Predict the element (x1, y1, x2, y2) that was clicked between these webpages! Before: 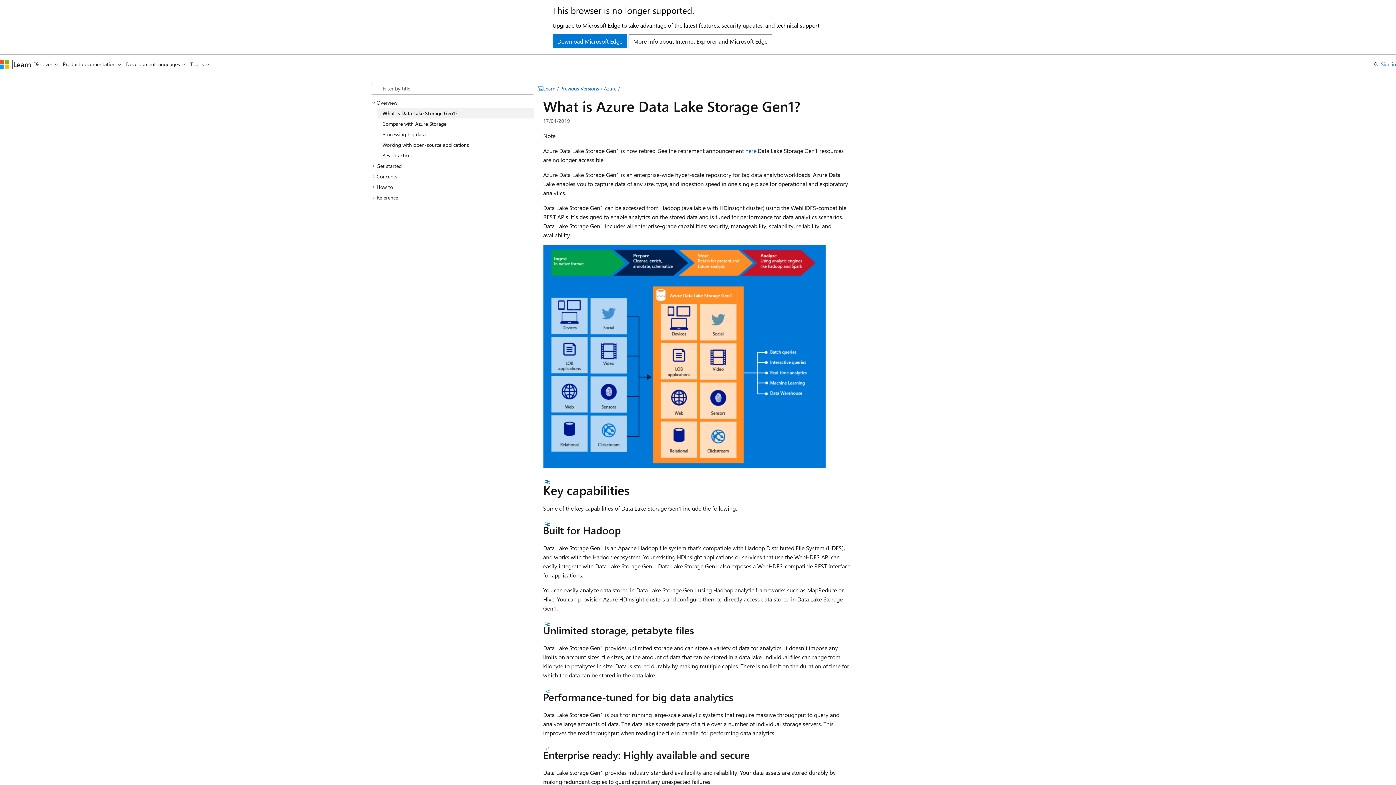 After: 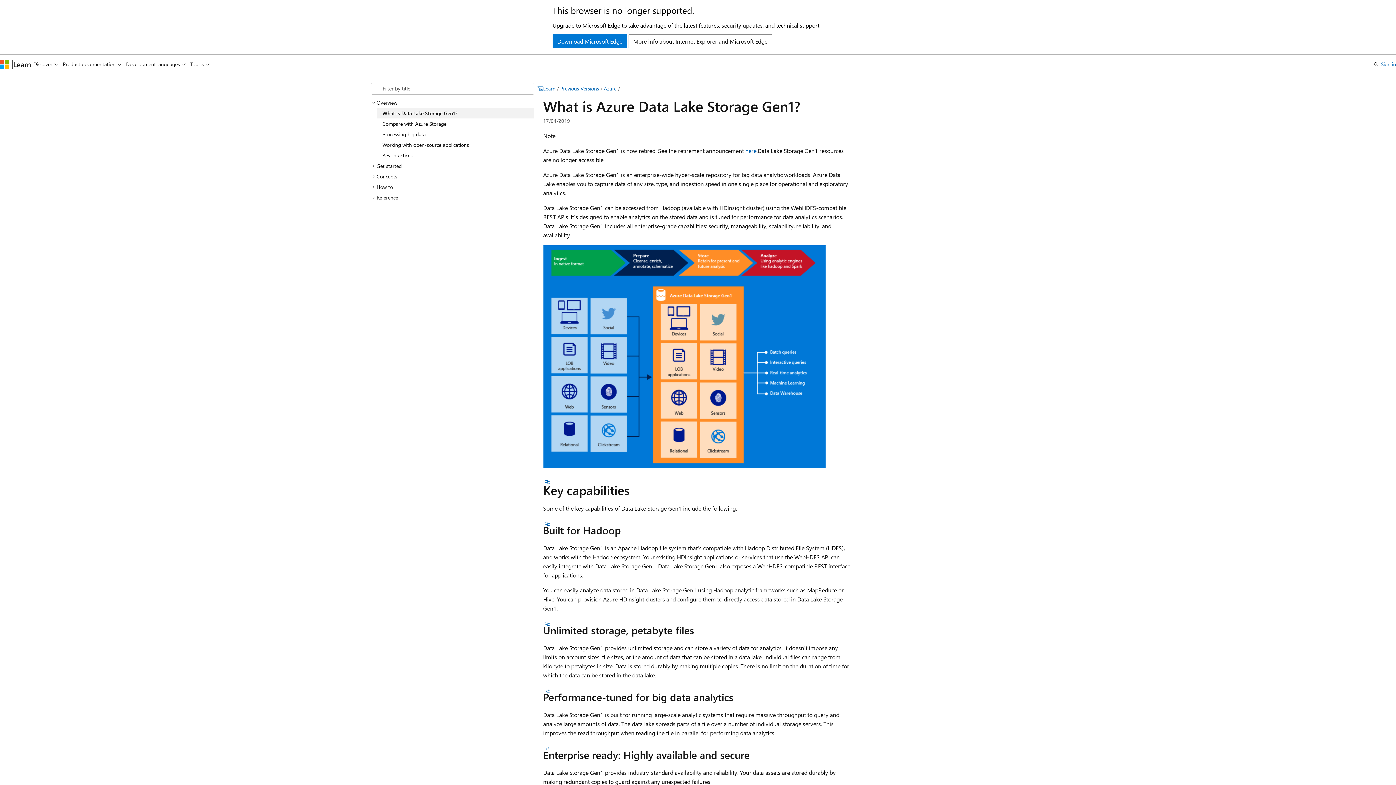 Action: label: What is Data Lake Storage Gen1? bbox: (376, 107, 534, 118)